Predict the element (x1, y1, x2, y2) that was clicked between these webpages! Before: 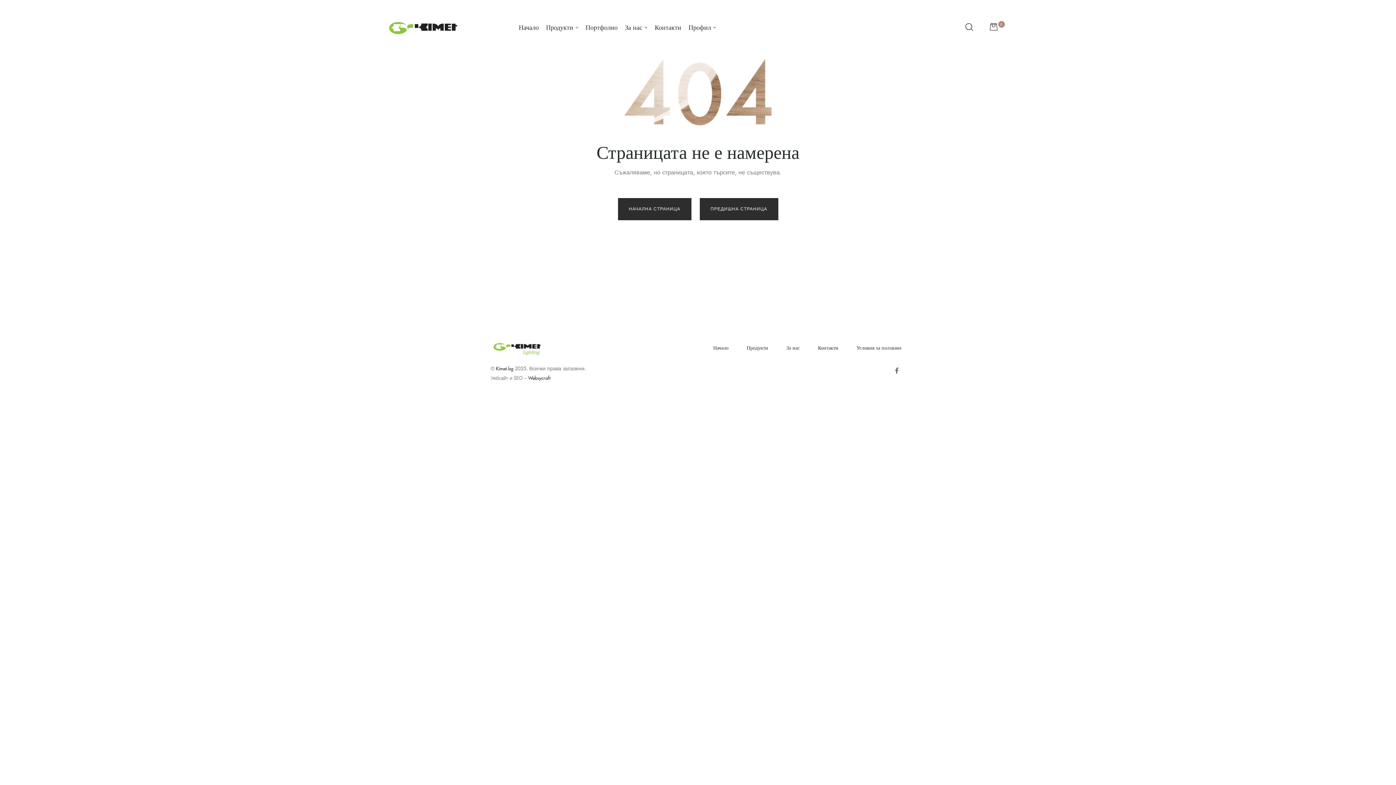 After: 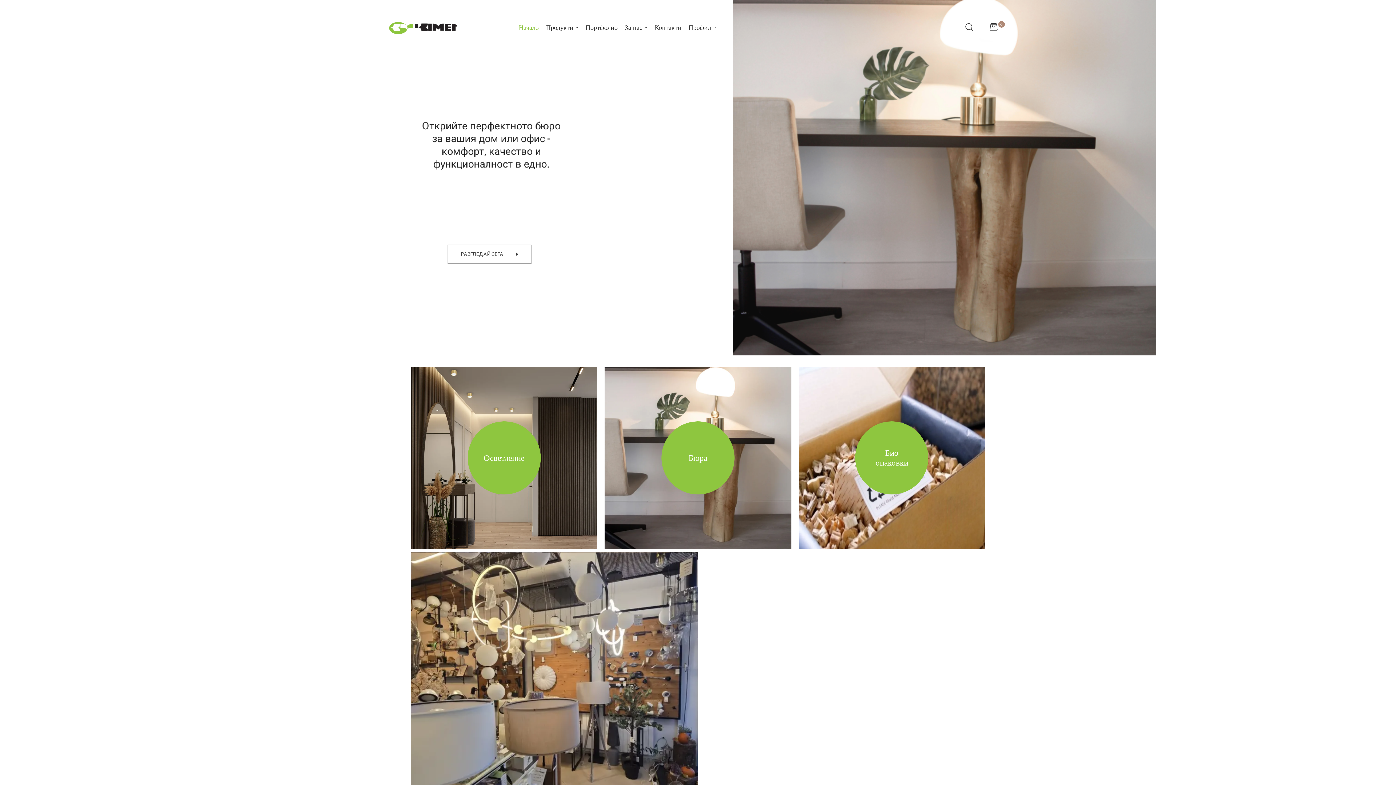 Action: bbox: (490, 341, 554, 356)